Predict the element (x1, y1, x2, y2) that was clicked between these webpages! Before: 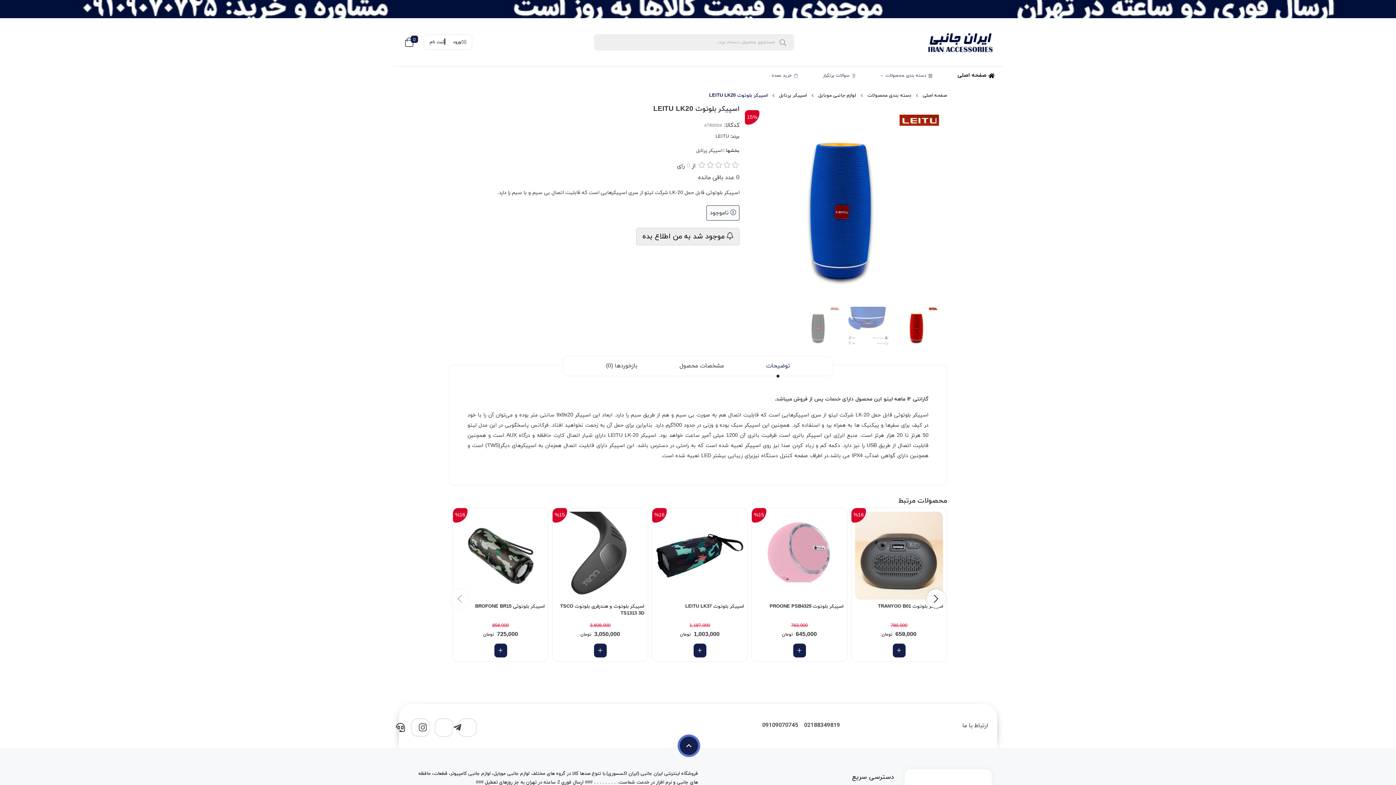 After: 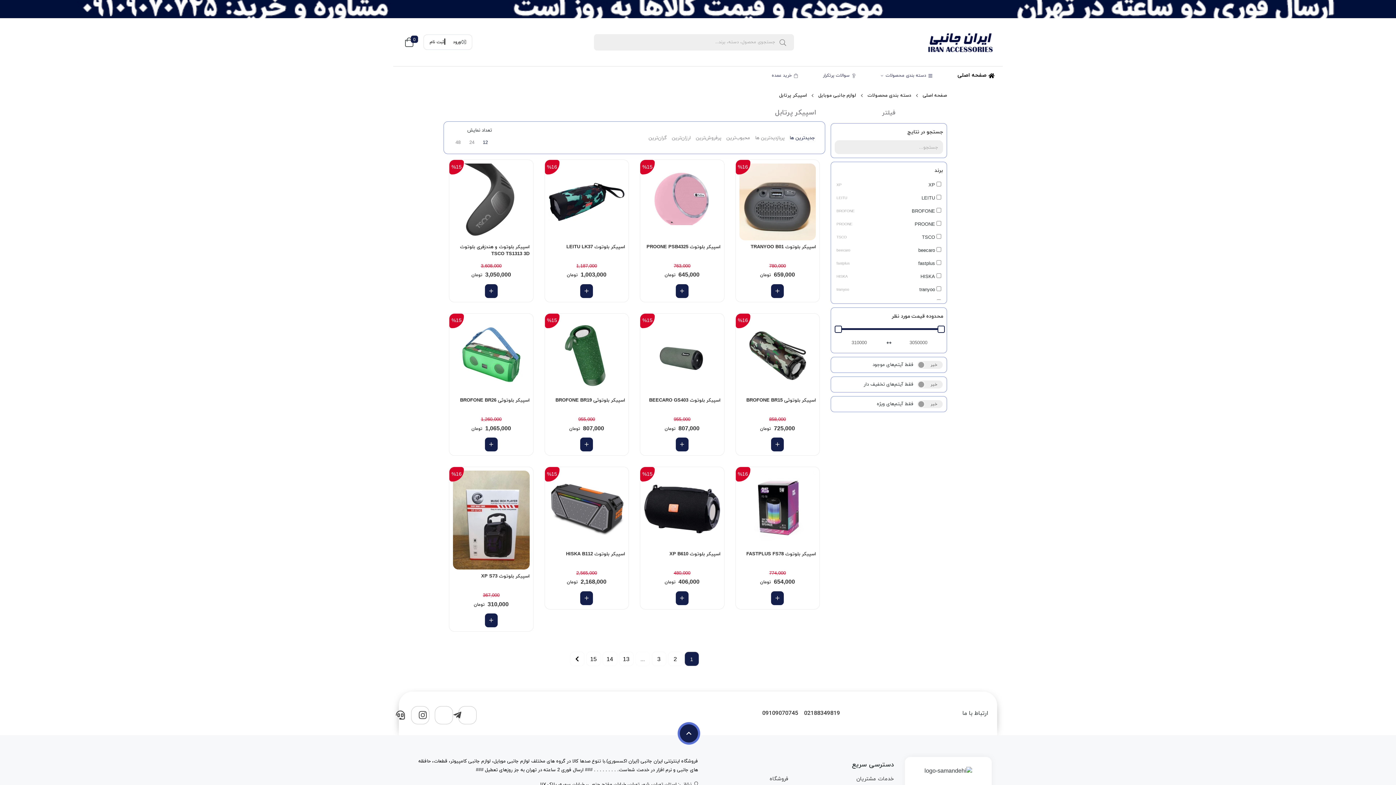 Action: bbox: (696, 147, 722, 154) label: اسپیکر پرتابل